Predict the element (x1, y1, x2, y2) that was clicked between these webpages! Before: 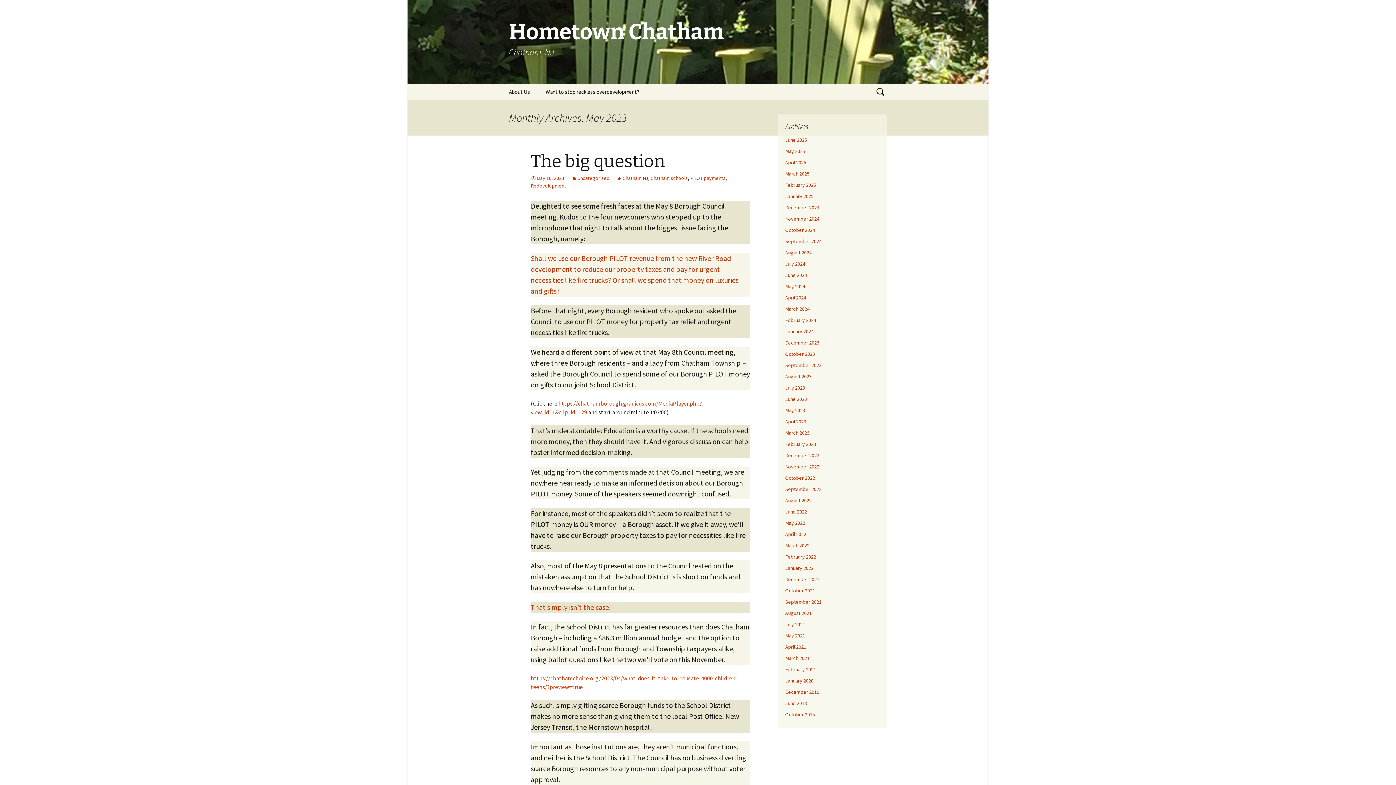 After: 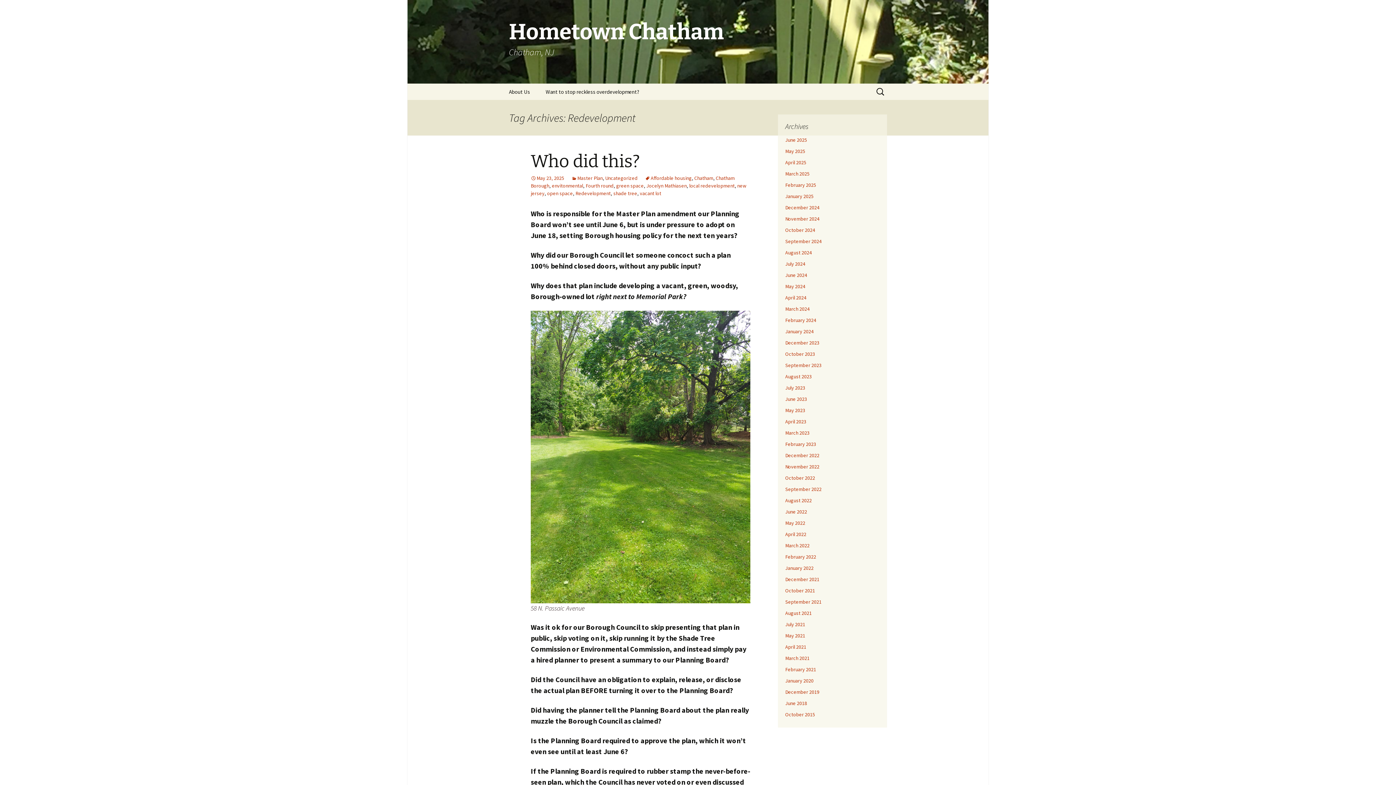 Action: bbox: (530, 182, 566, 189) label: Redevelopment